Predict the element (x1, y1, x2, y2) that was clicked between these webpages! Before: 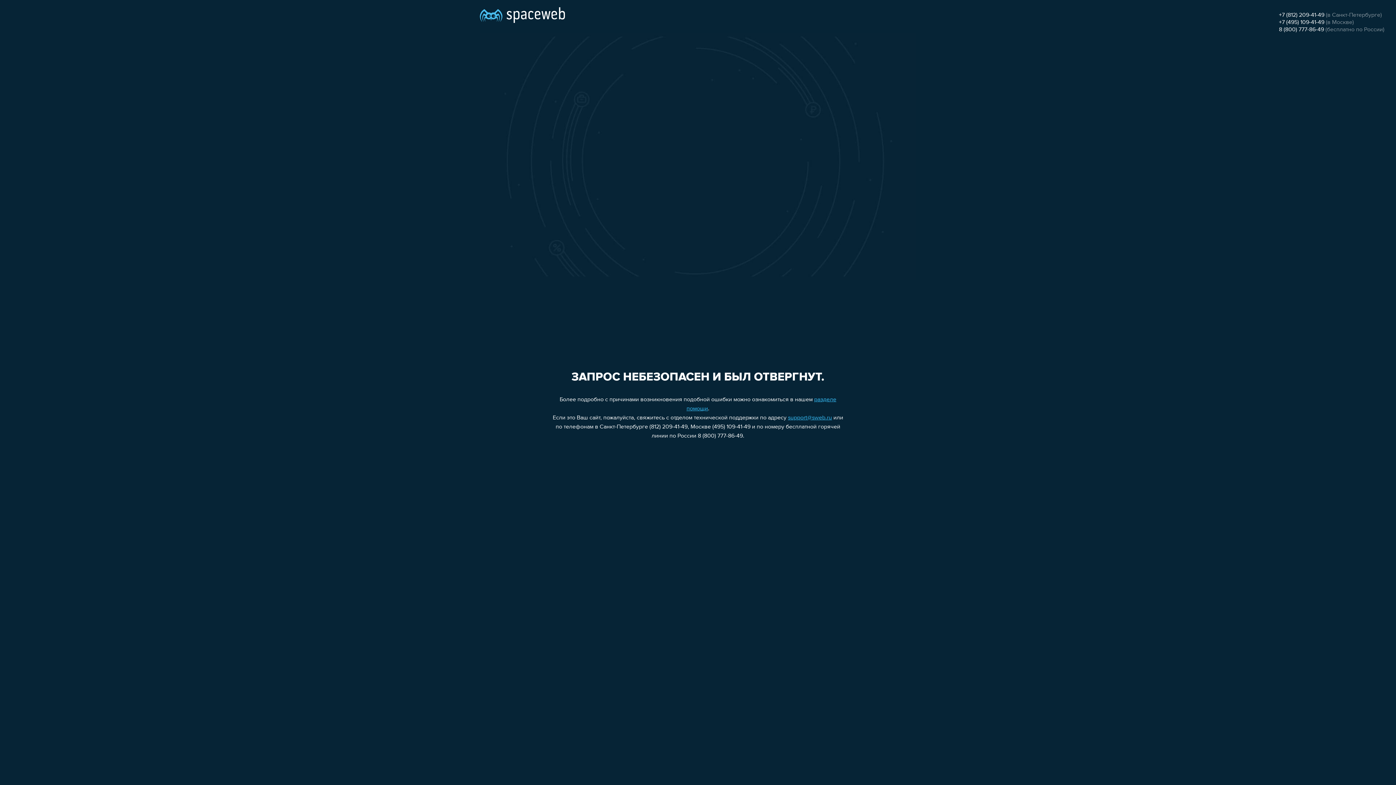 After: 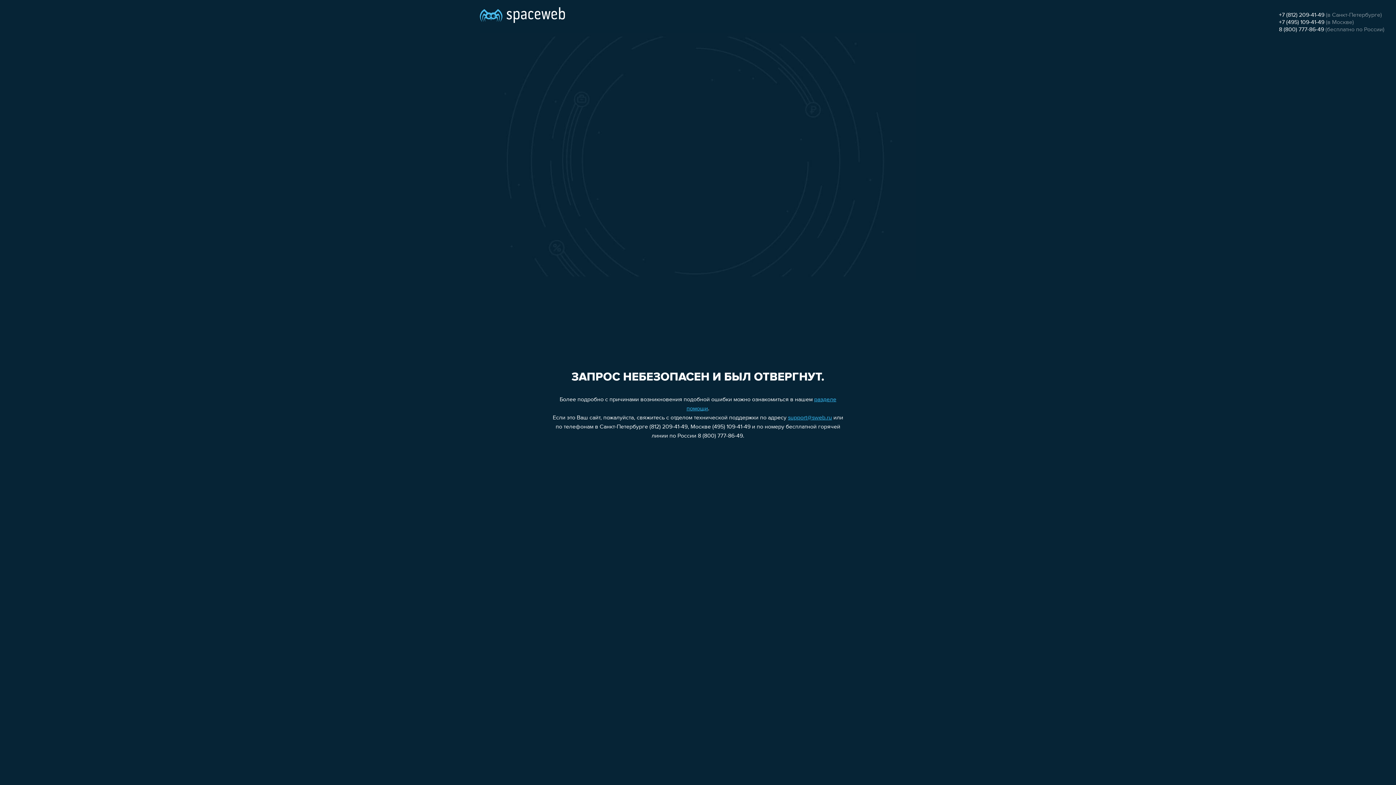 Action: label: 8 (800) 777-86-49 bbox: (1279, 26, 1324, 32)